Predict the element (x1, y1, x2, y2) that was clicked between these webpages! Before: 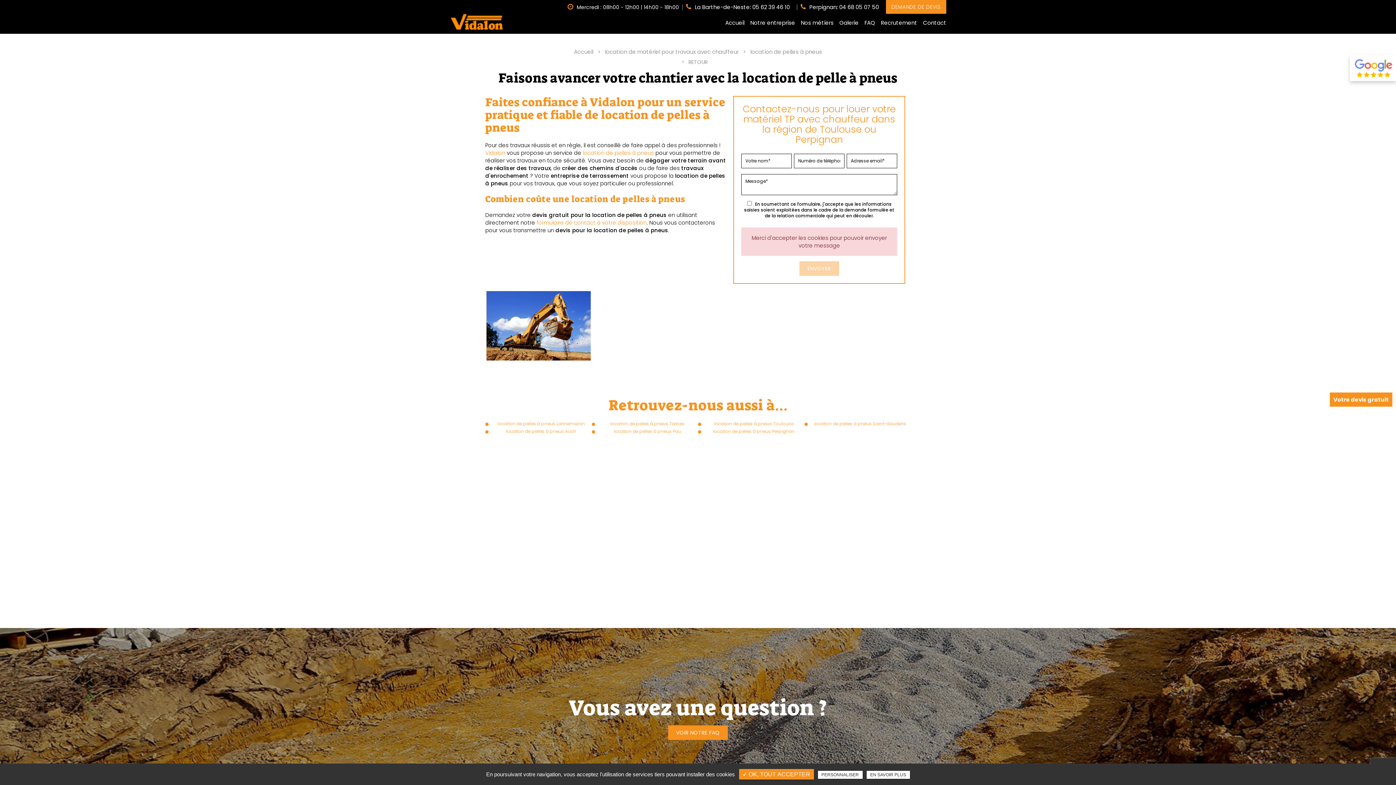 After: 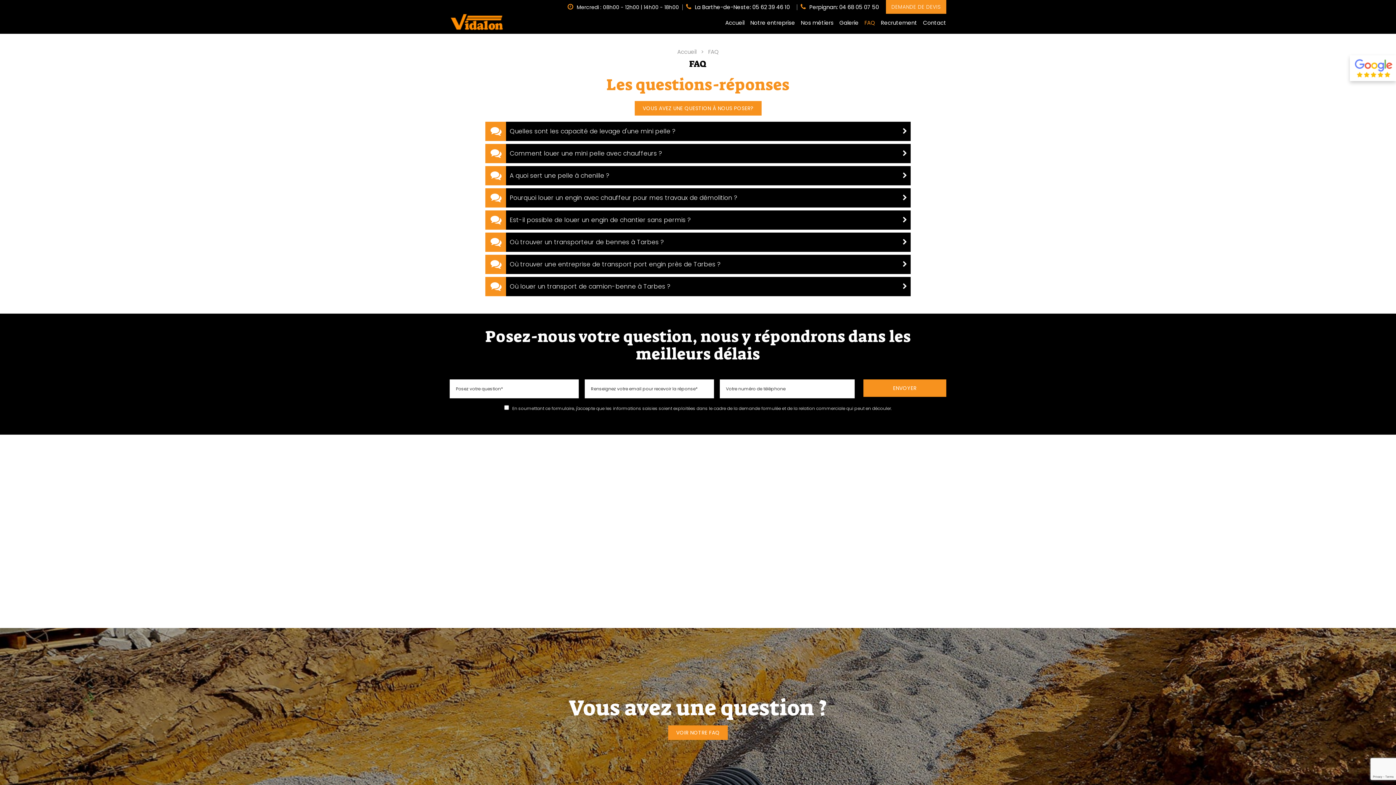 Action: label: FAQ bbox: (864, 15, 875, 28)